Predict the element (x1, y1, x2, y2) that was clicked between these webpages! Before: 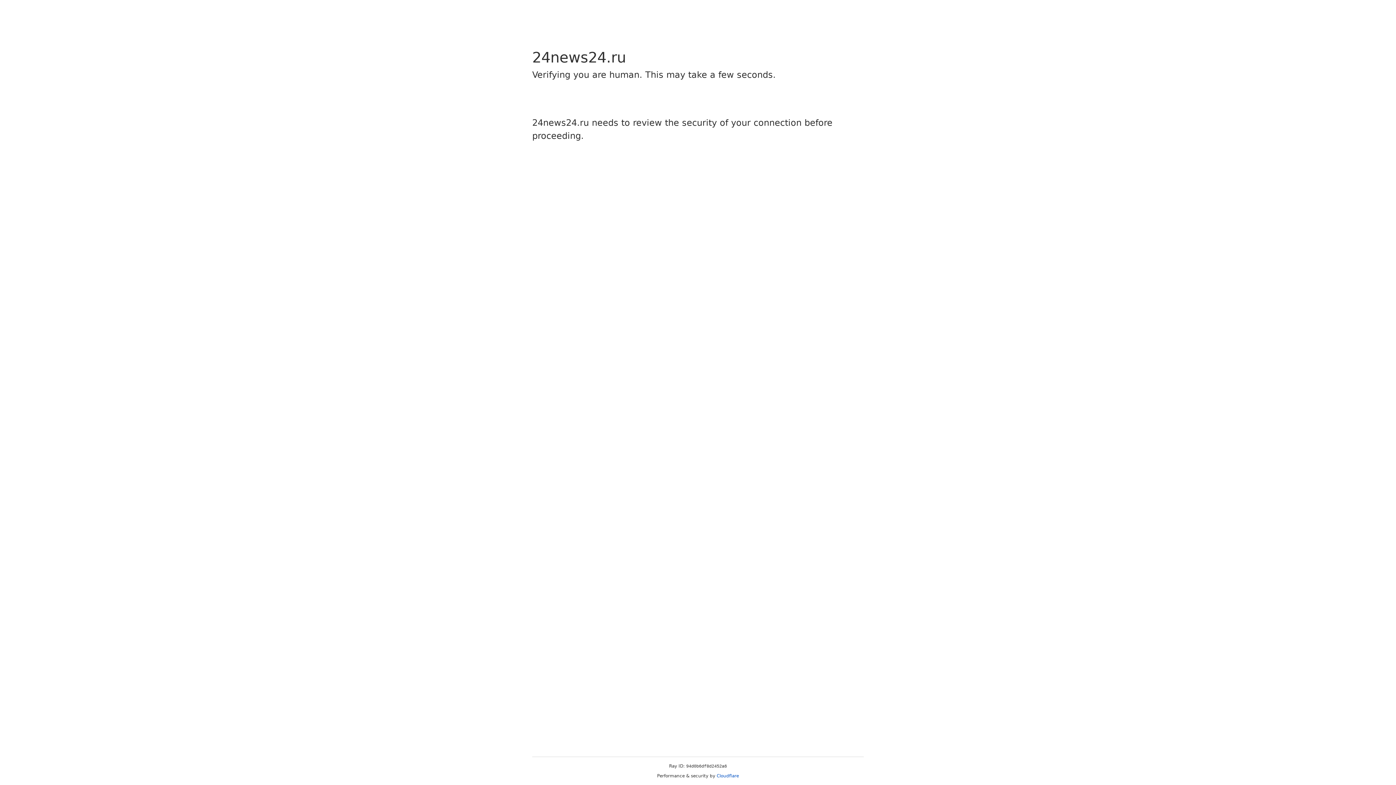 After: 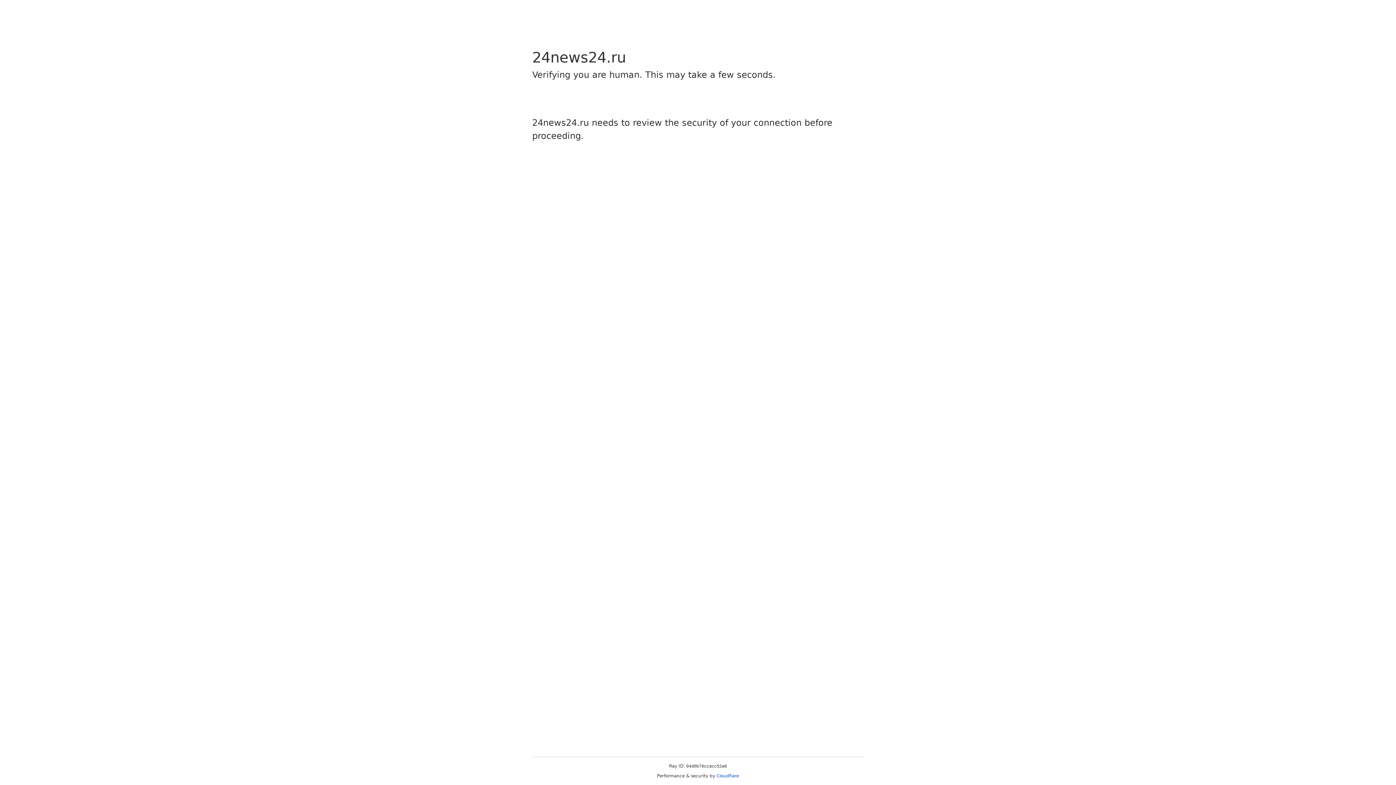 Action: label: Cloudflare bbox: (716, 773, 739, 778)